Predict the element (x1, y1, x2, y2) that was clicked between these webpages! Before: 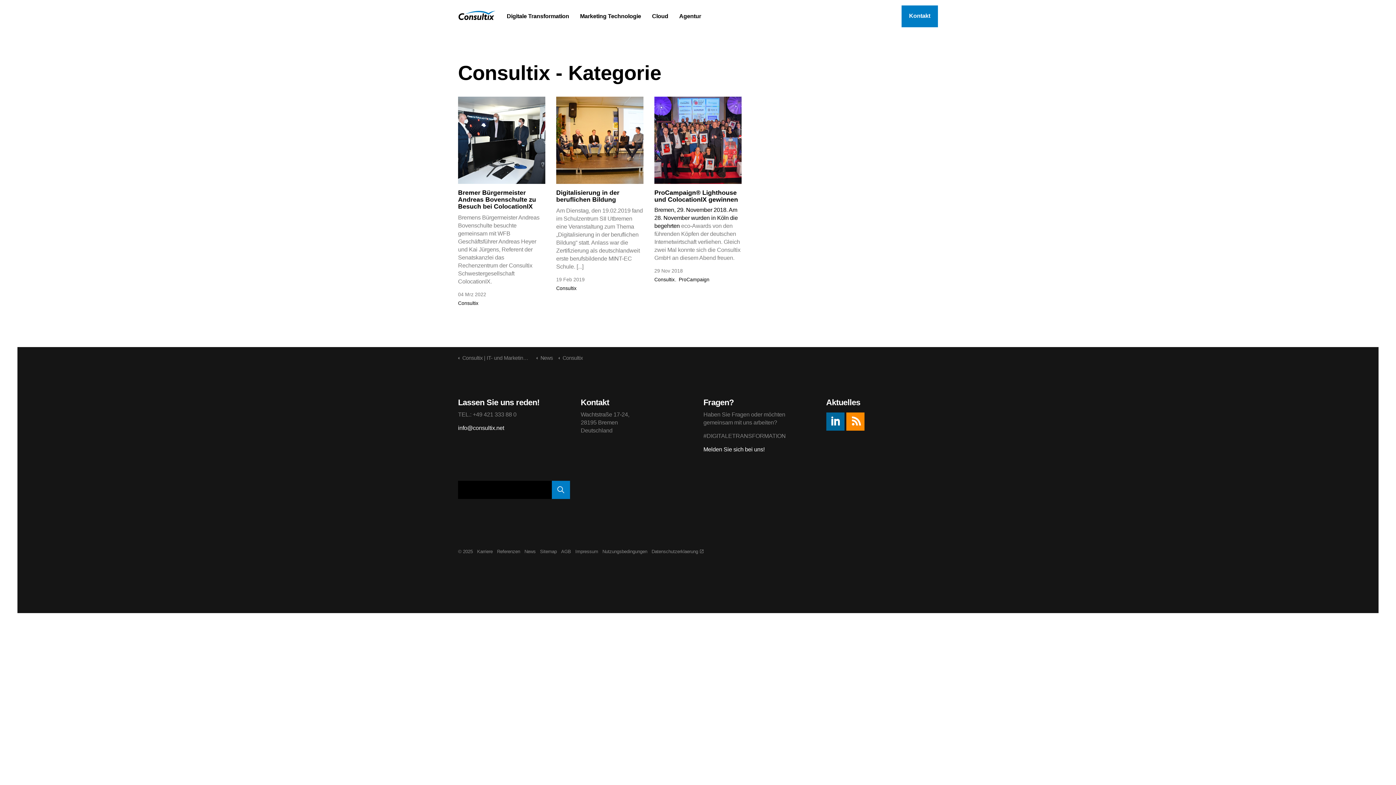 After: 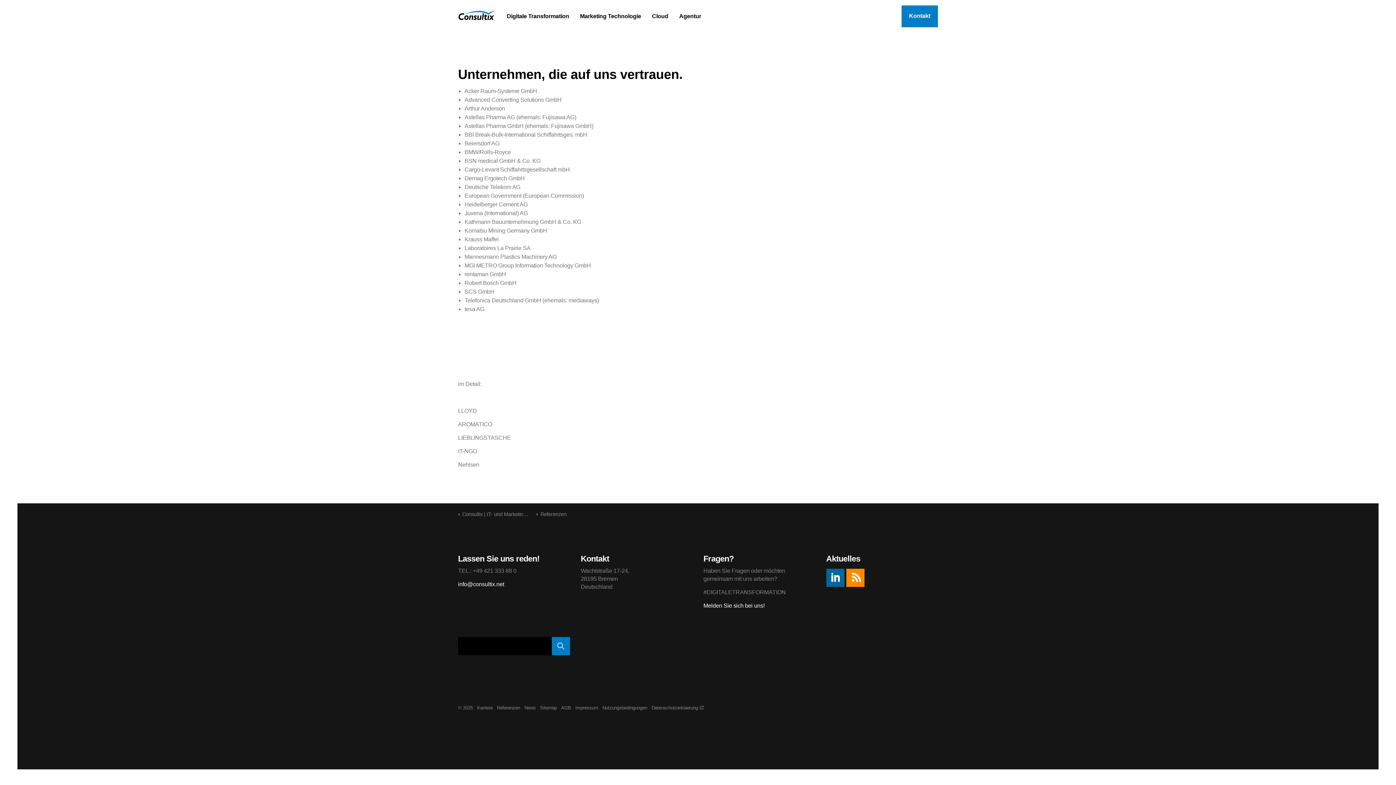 Action: label: Referenzen bbox: (497, 549, 520, 554)